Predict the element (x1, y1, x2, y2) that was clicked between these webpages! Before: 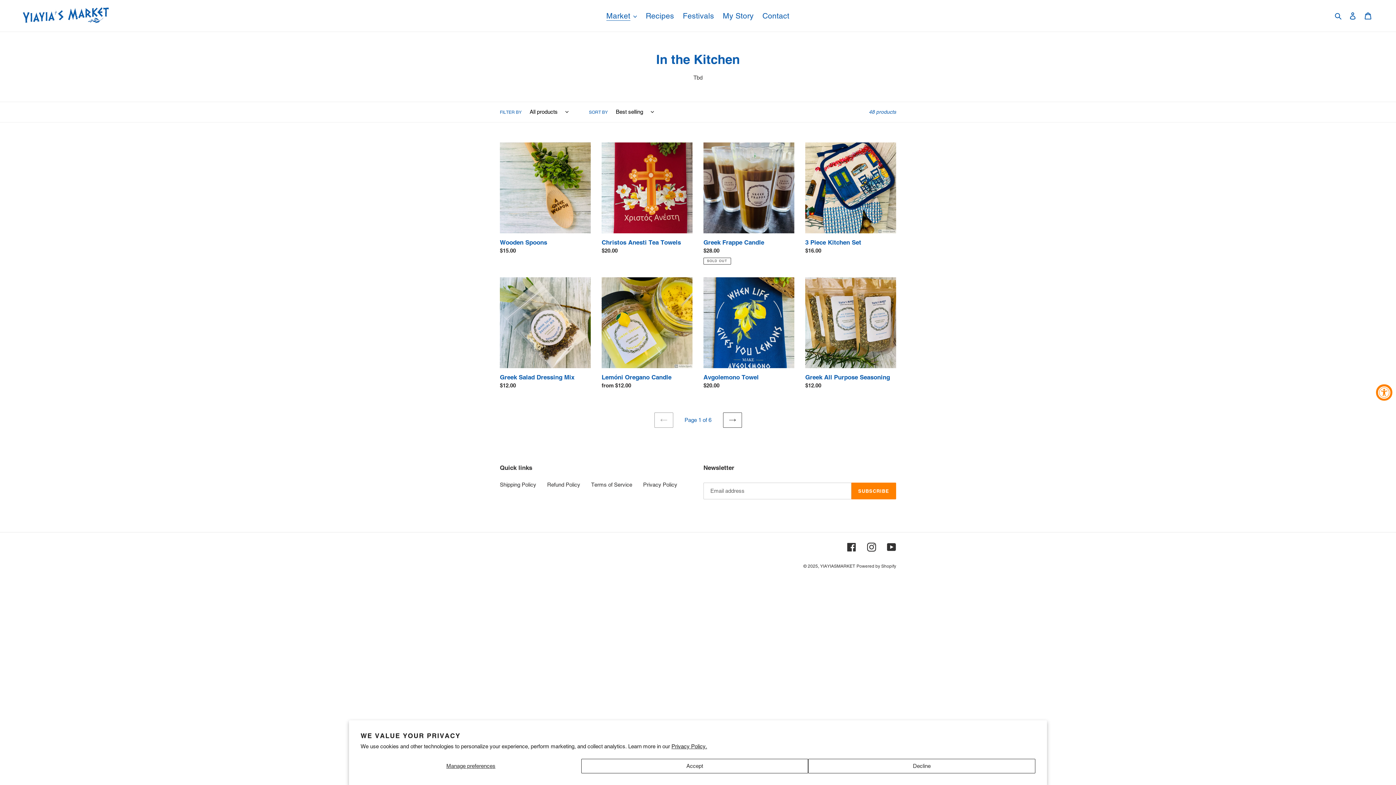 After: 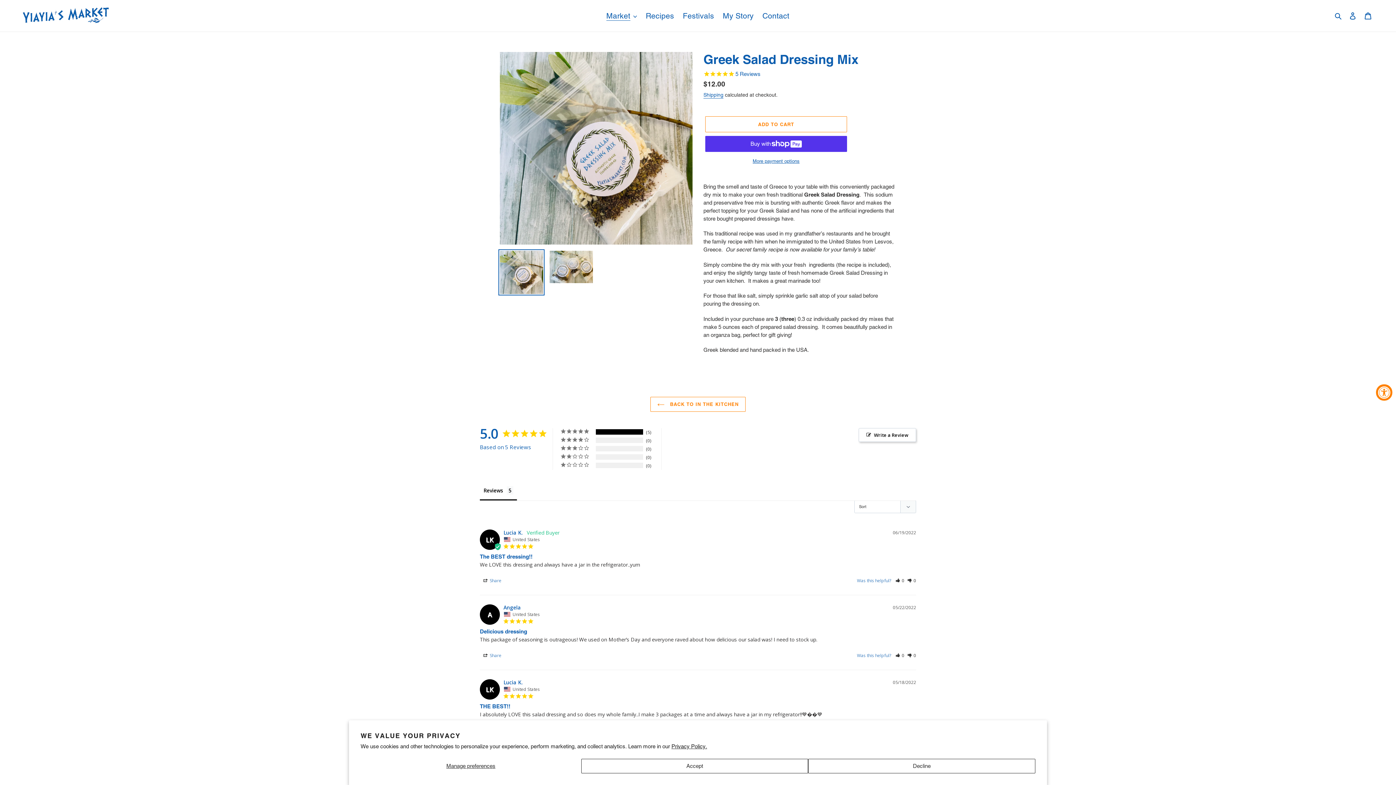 Action: label: Greek Salad Dressing Mix bbox: (500, 277, 590, 392)